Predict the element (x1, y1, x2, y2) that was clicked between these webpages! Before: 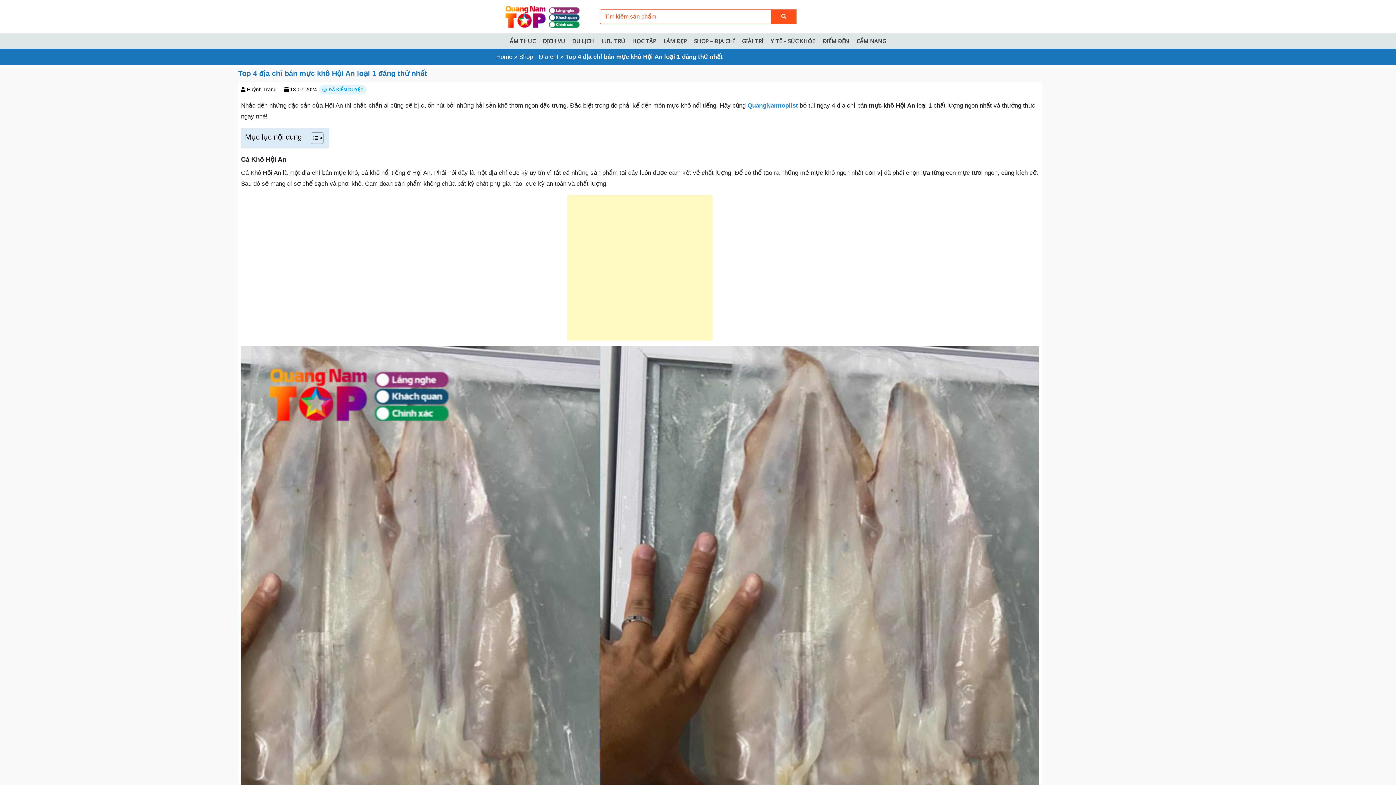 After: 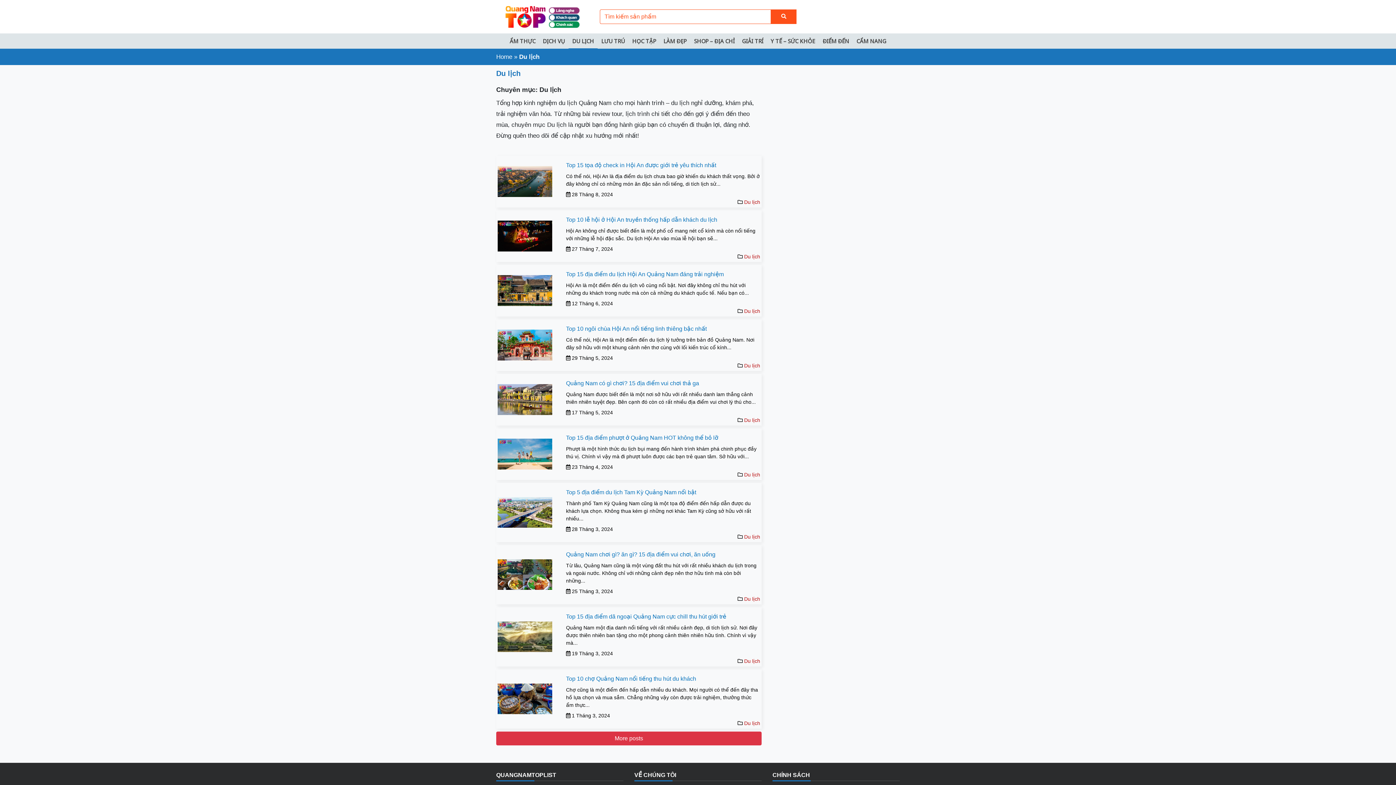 Action: label: DU LỊCH bbox: (568, 33, 597, 48)